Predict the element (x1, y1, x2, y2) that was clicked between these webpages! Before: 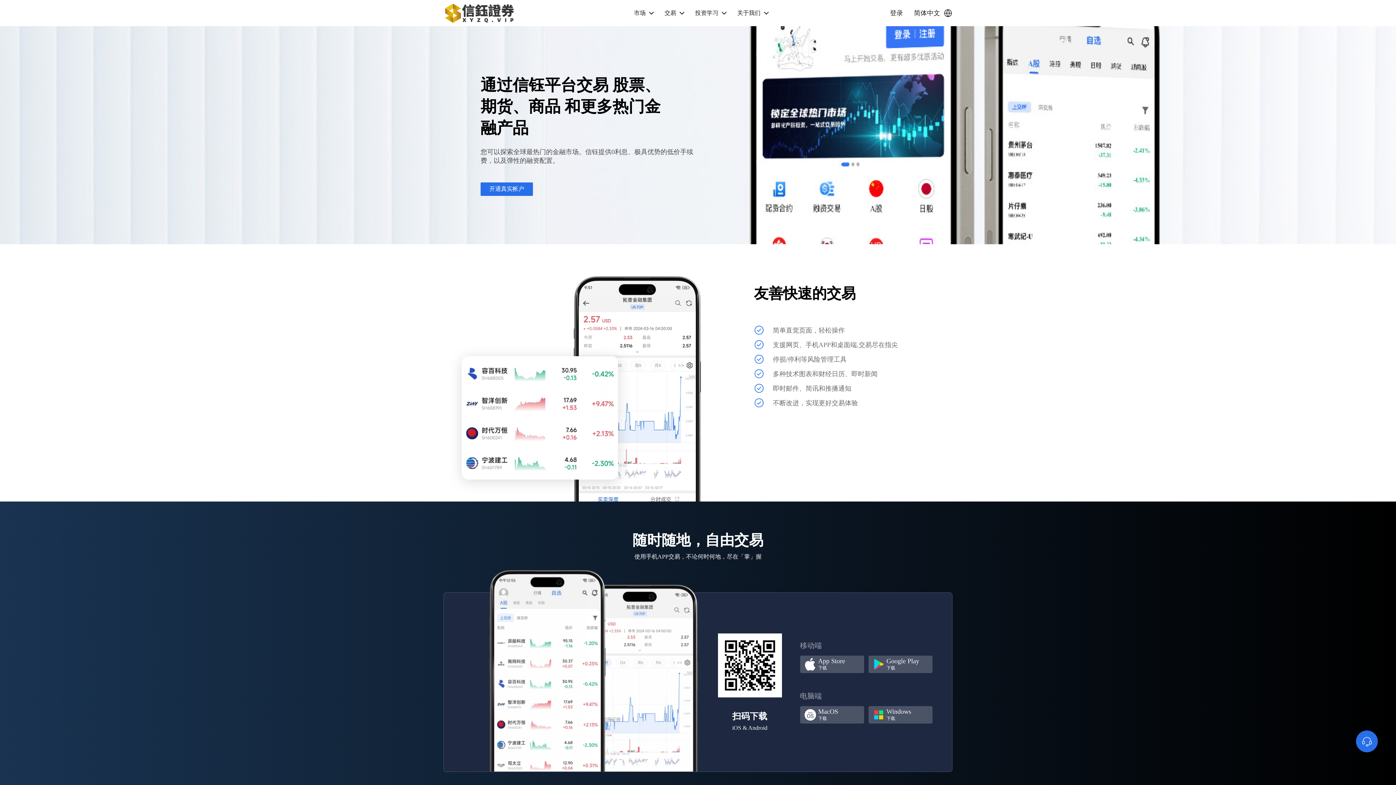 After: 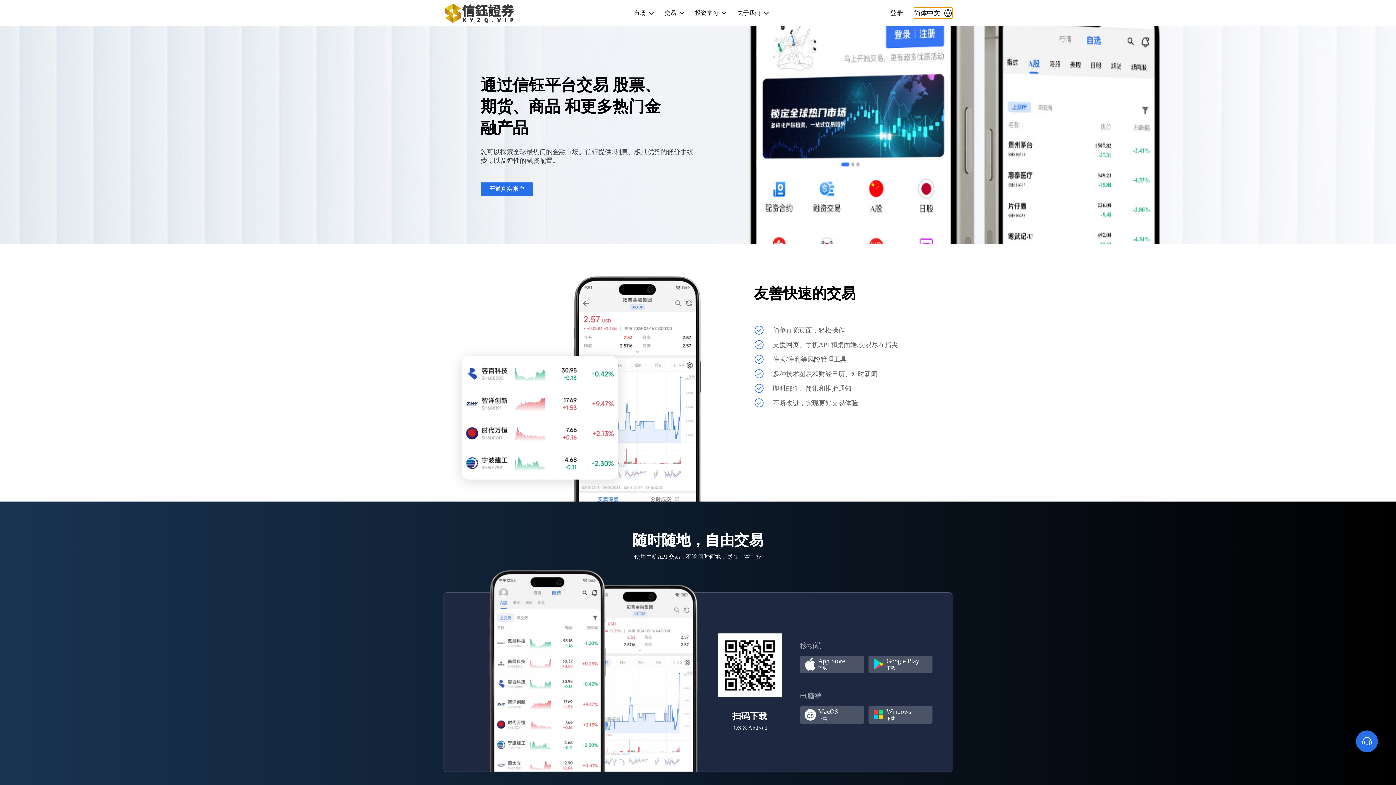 Action: bbox: (914, 7, 952, 18) label: 简体中文